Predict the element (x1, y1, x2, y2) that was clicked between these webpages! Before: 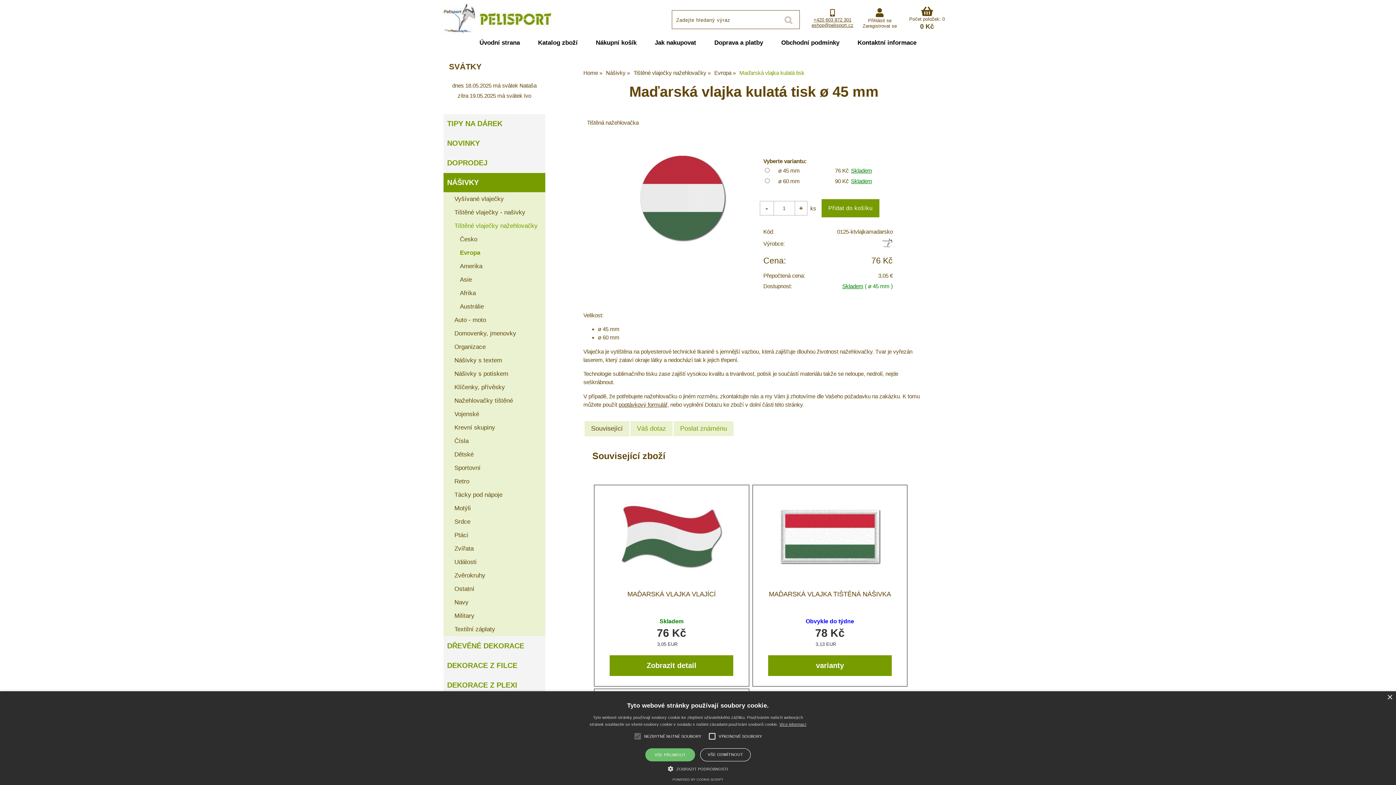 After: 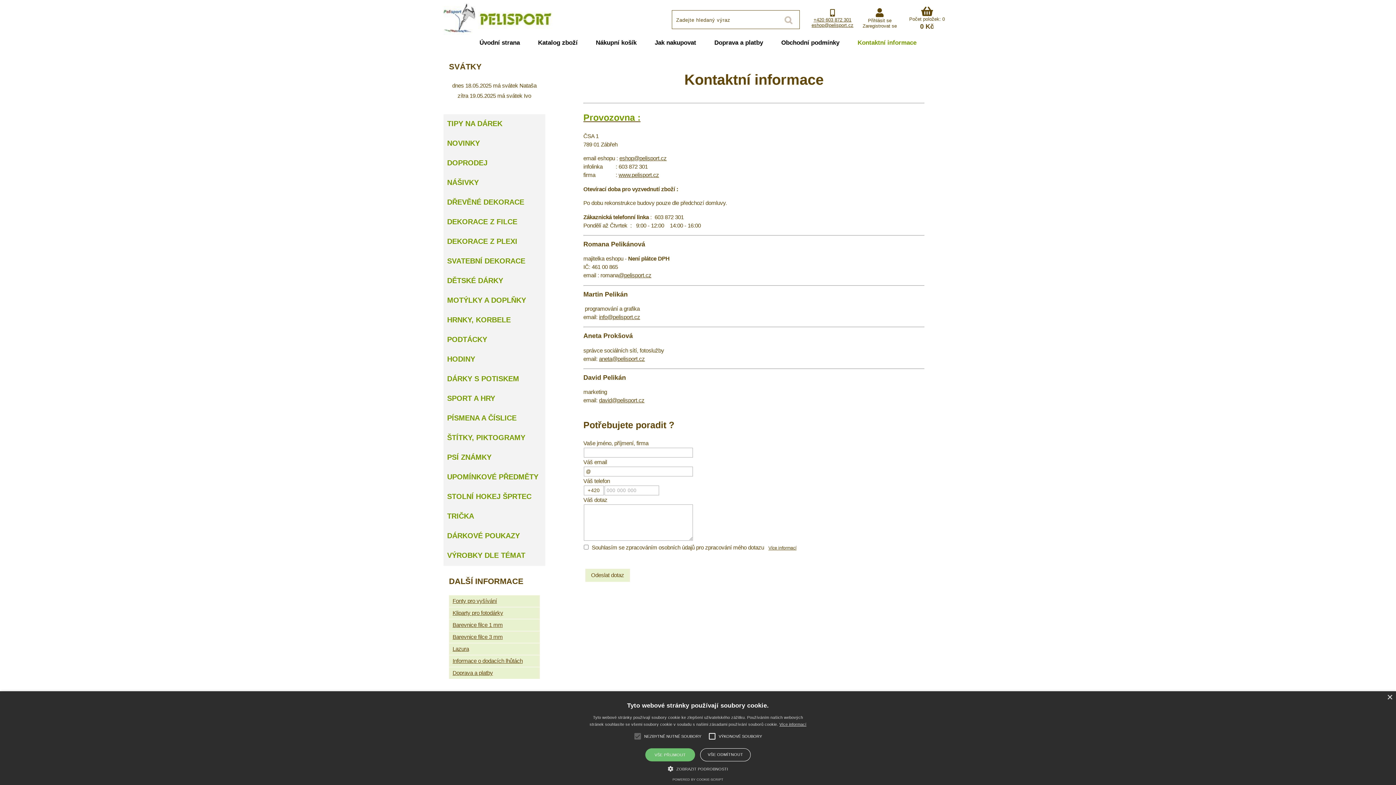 Action: label: Kontaktní informace bbox: (848, 36, 925, 50)